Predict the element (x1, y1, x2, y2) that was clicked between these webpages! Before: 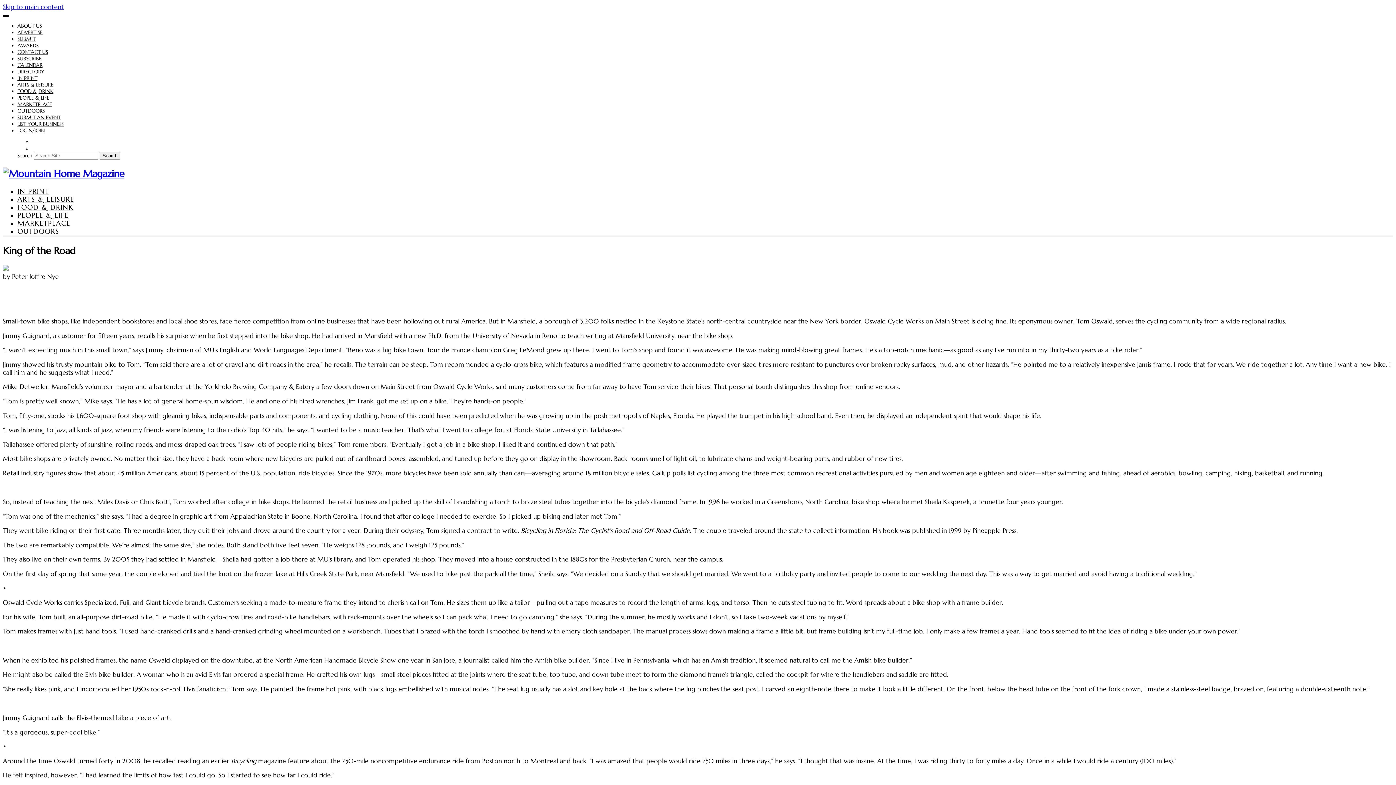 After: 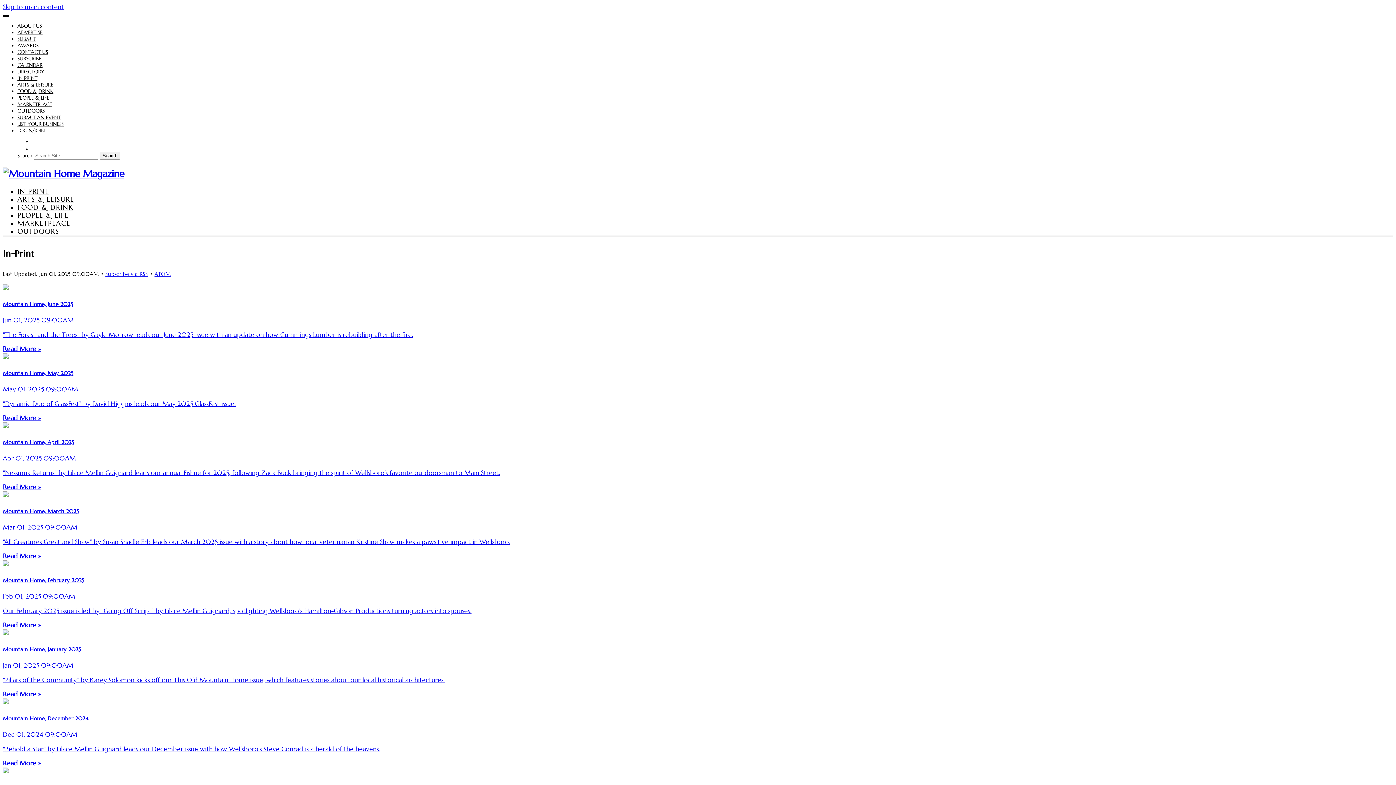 Action: bbox: (17, 186, 49, 195) label: IN PRINT